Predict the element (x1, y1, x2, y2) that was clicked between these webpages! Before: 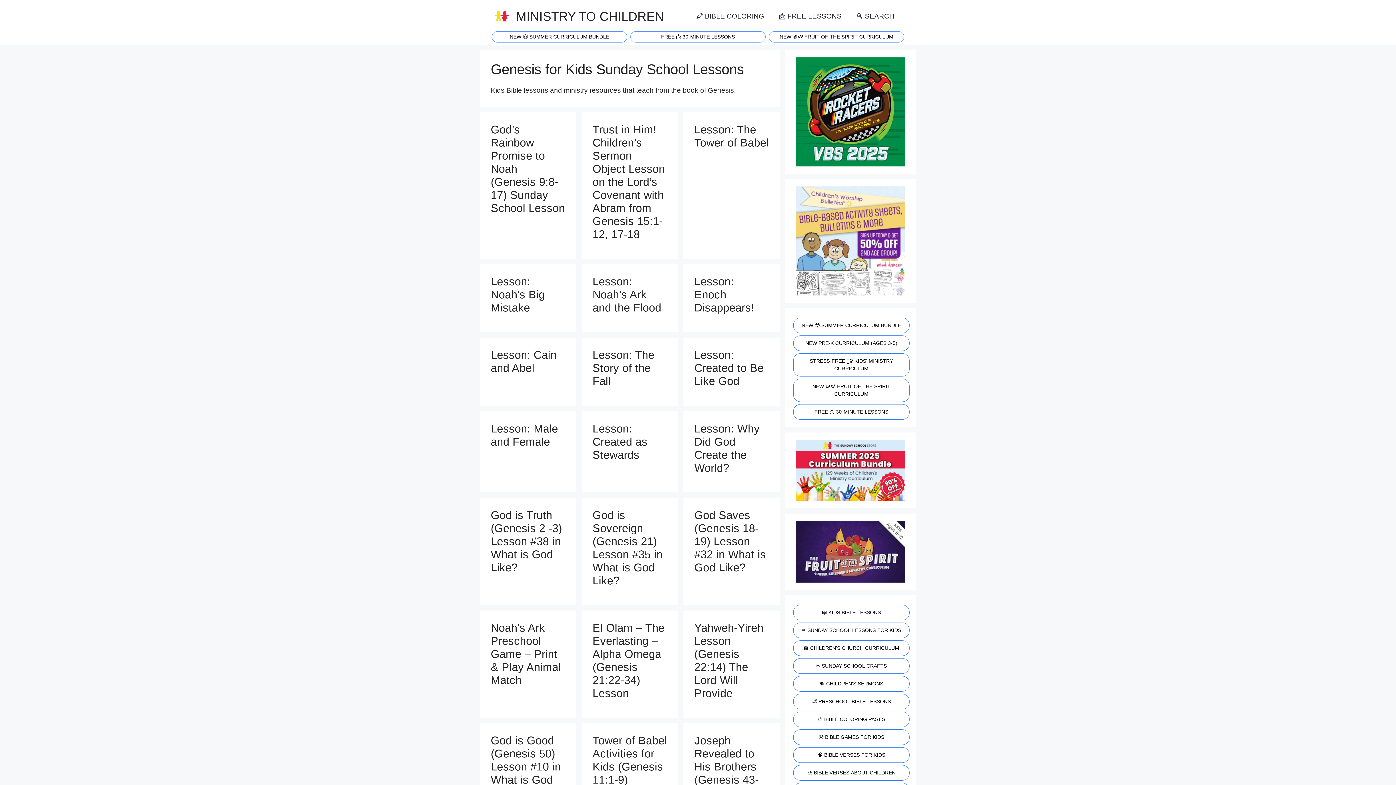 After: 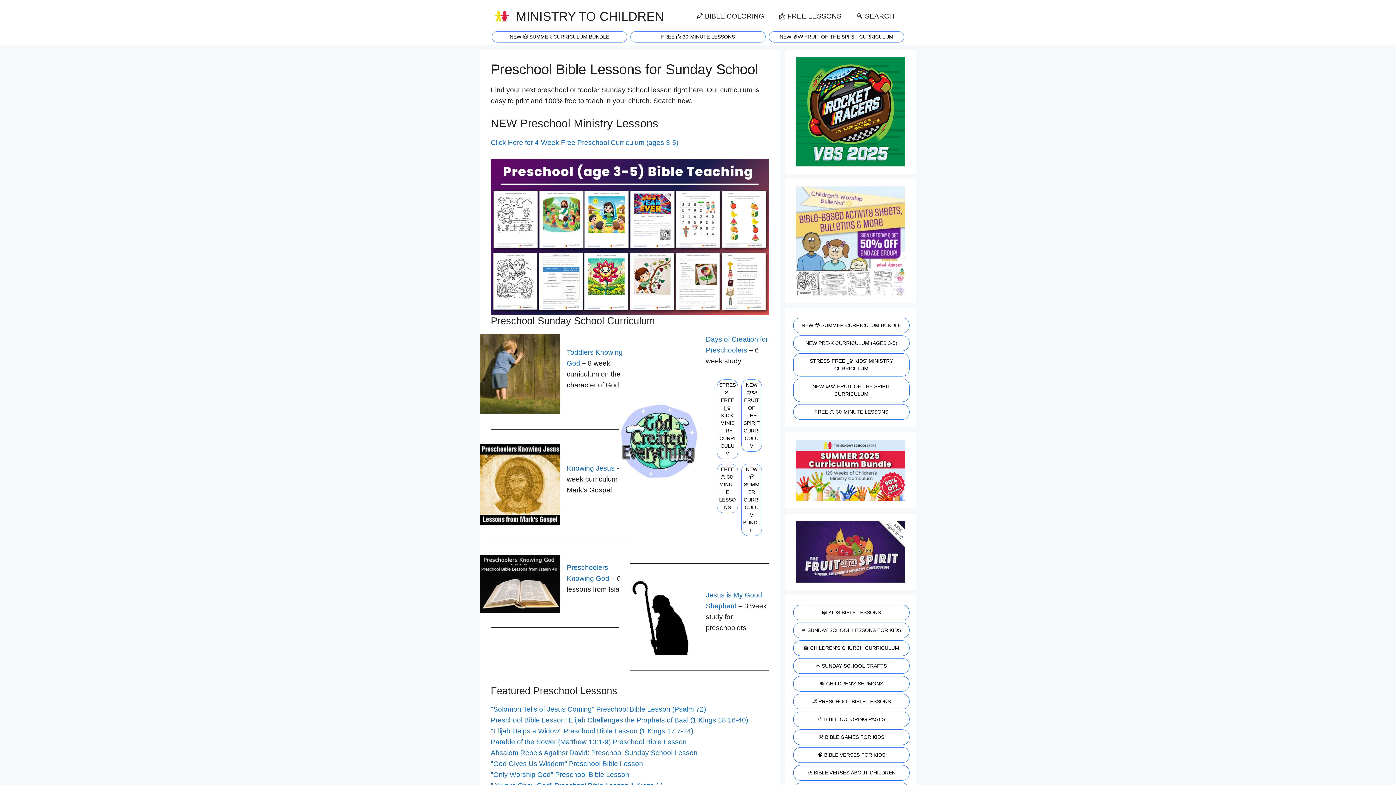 Action: bbox: (793, 694, 909, 709) label: 👶 PRESCHOOL BIBLE LESSONS